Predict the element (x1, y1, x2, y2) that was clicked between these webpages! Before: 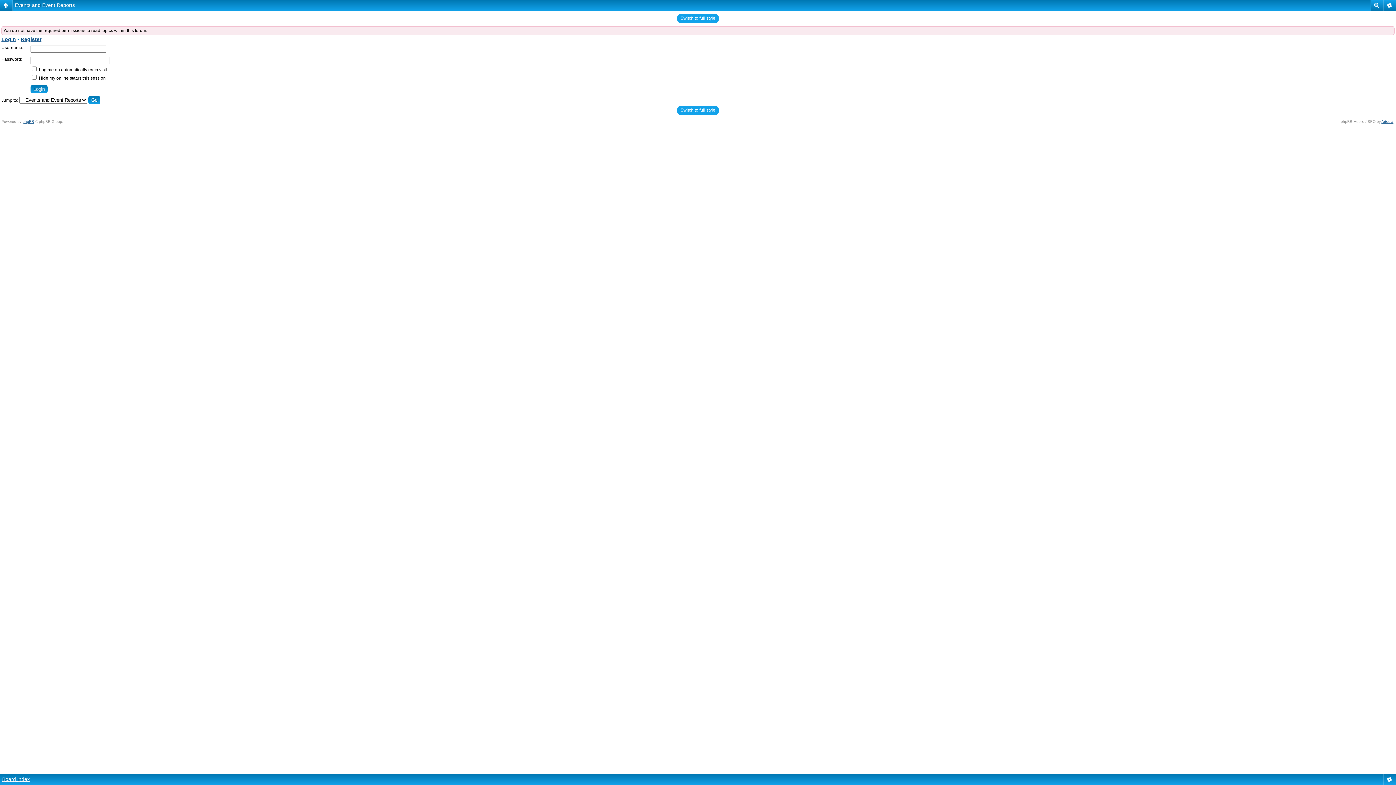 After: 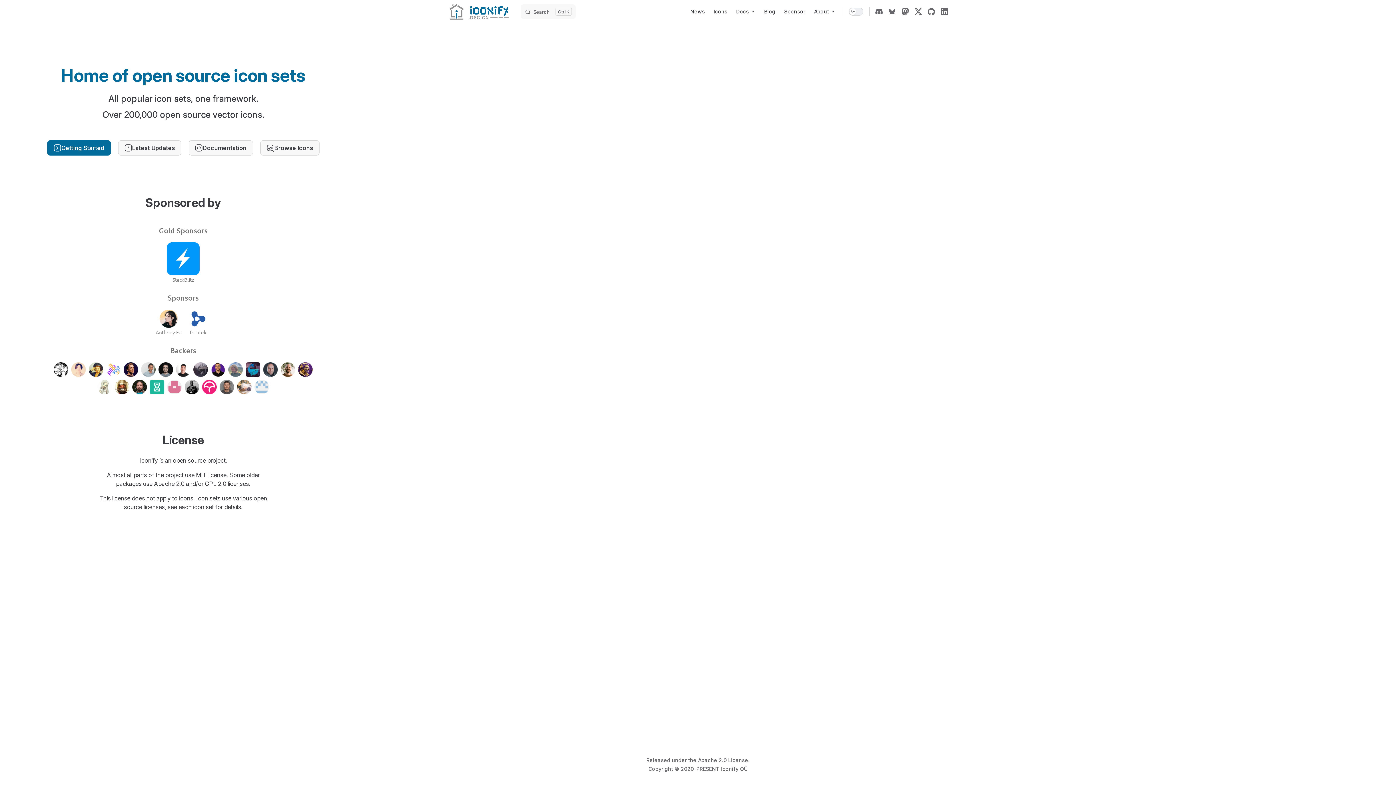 Action: label: Artodia bbox: (1381, 119, 1393, 123)